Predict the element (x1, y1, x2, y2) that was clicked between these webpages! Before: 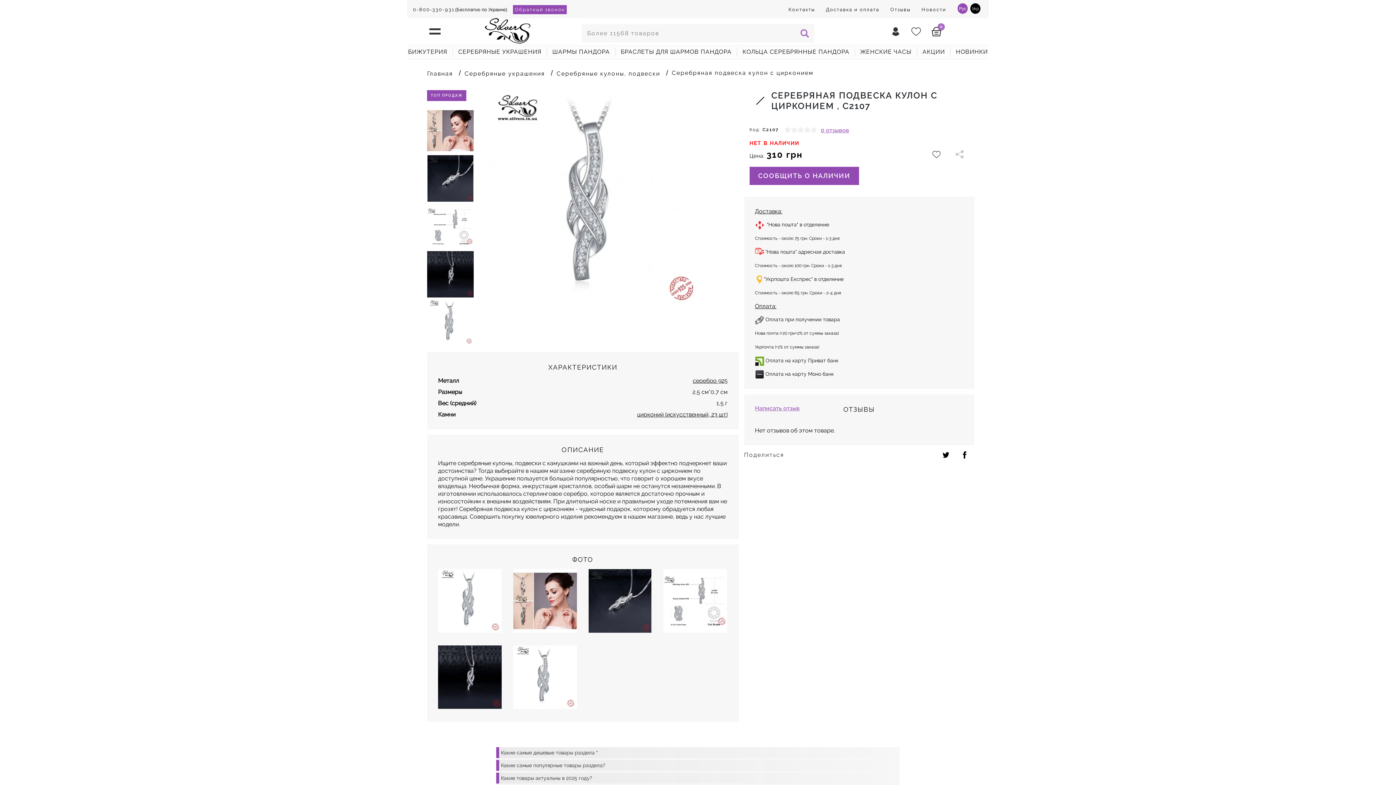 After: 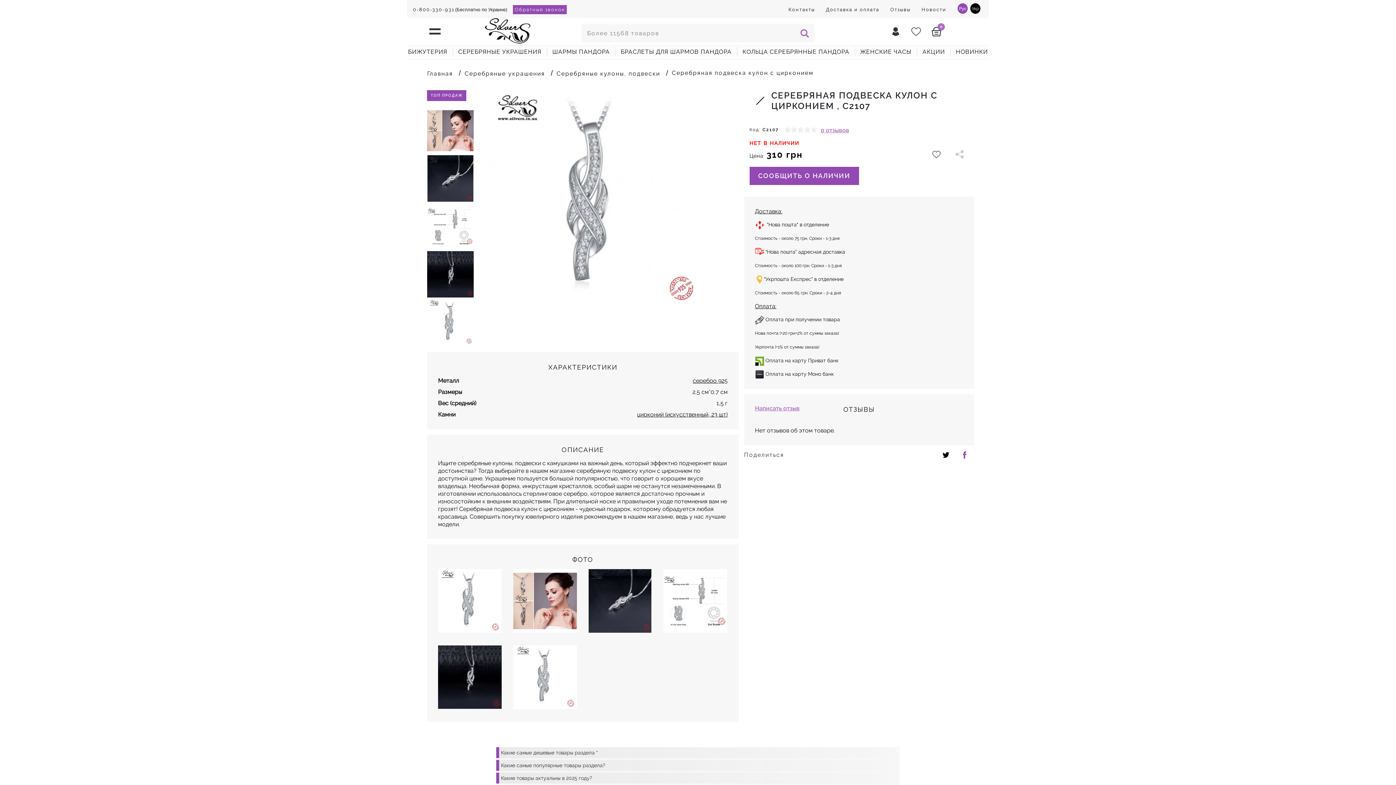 Action: bbox: (955, 451, 974, 459)